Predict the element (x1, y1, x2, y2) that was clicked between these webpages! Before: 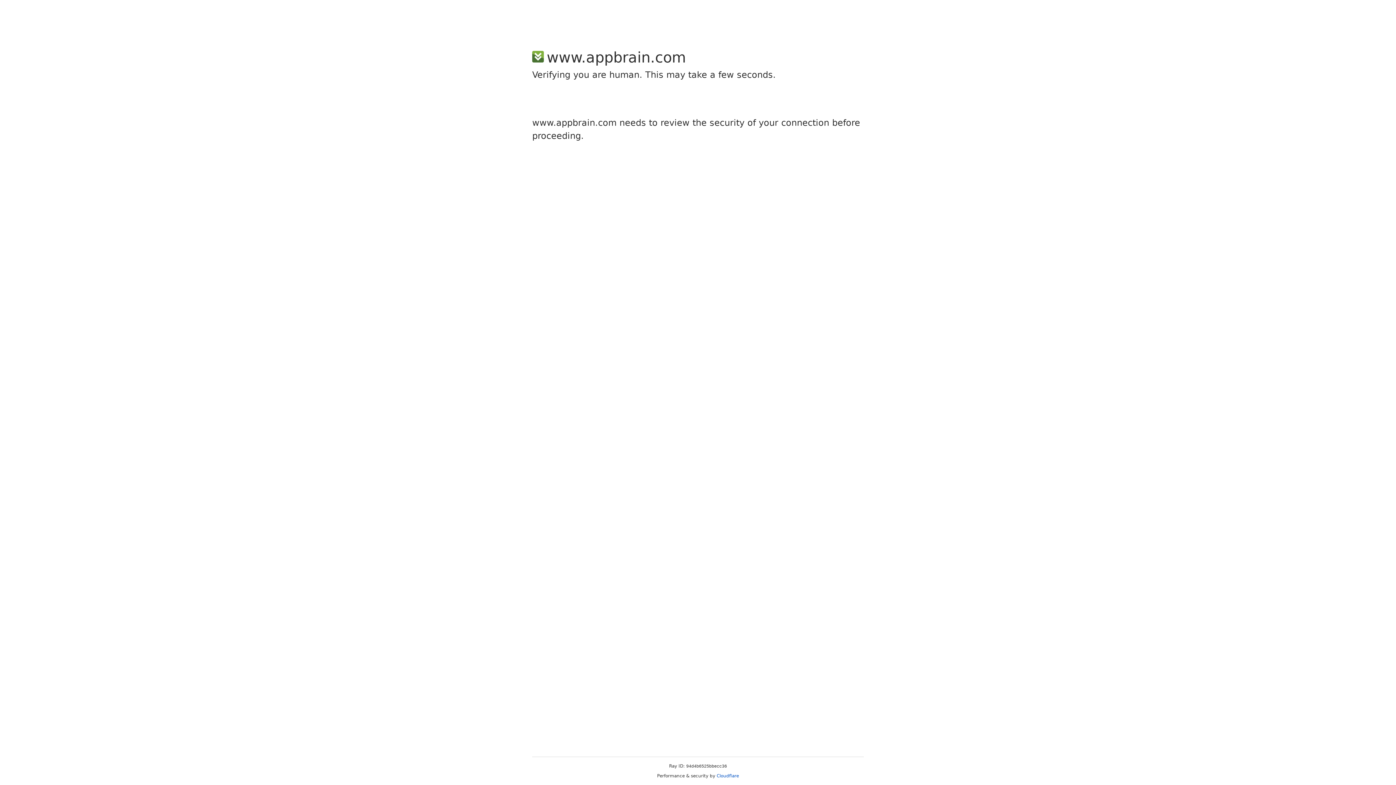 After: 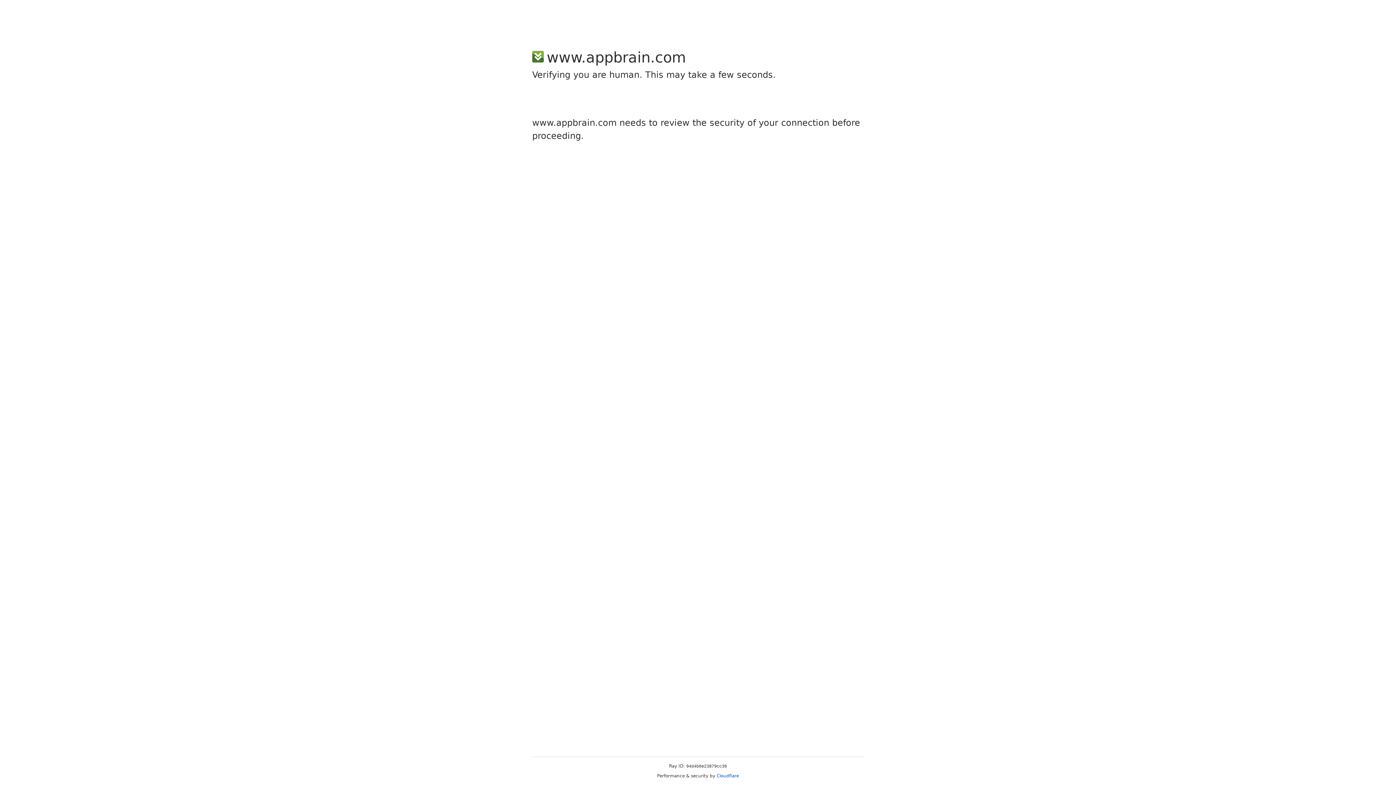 Action: bbox: (716, 773, 739, 778) label: Cloudflare